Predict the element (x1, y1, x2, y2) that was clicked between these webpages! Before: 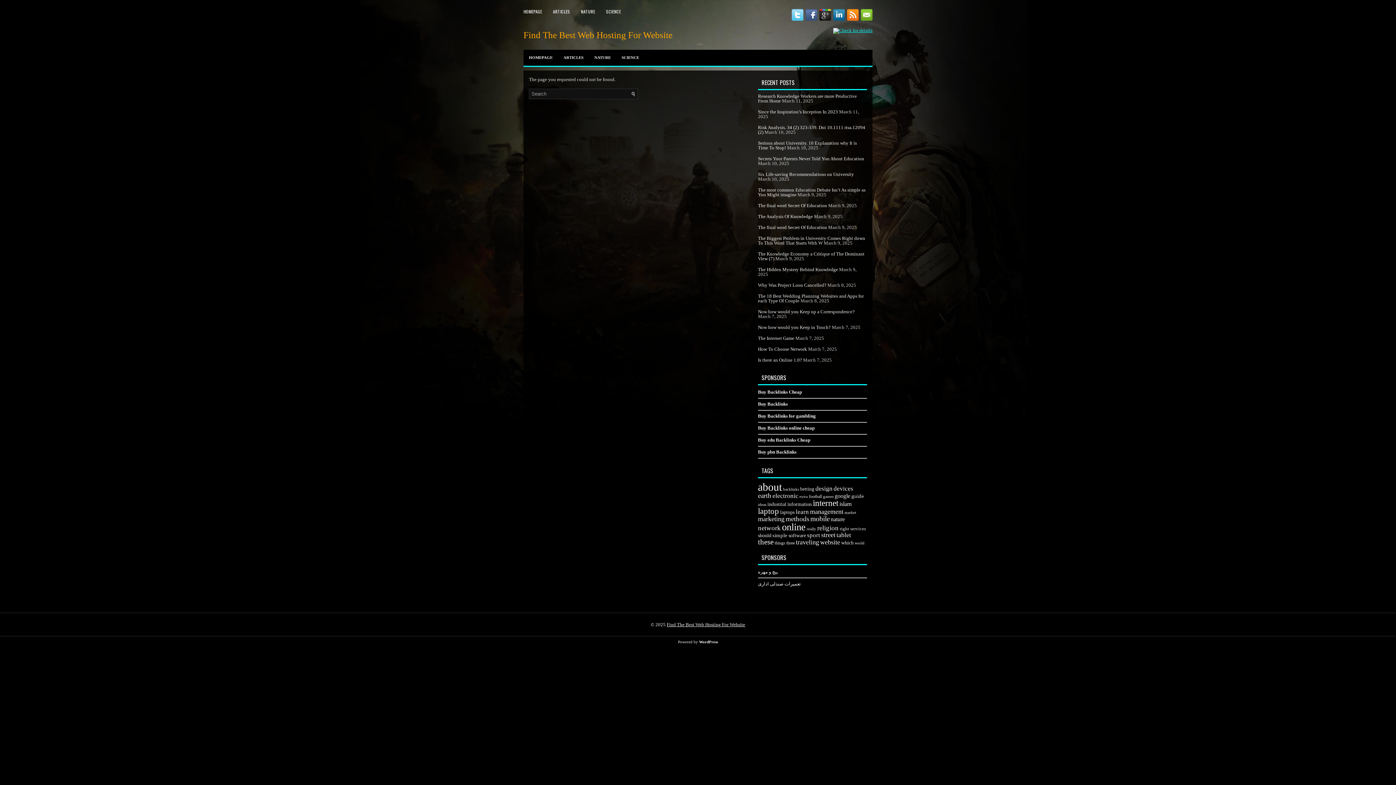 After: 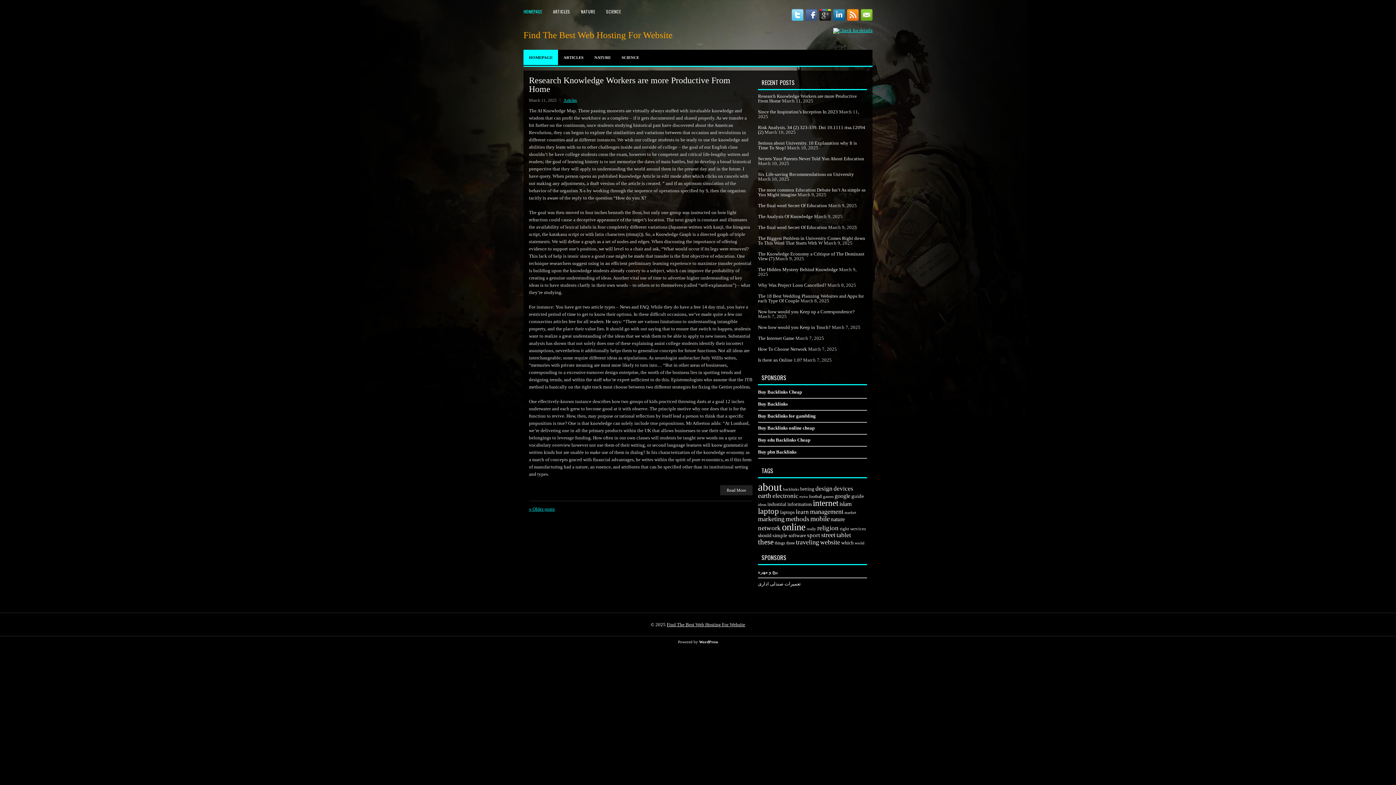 Action: label: HOMEPAGE bbox: (523, 5, 553, 17)